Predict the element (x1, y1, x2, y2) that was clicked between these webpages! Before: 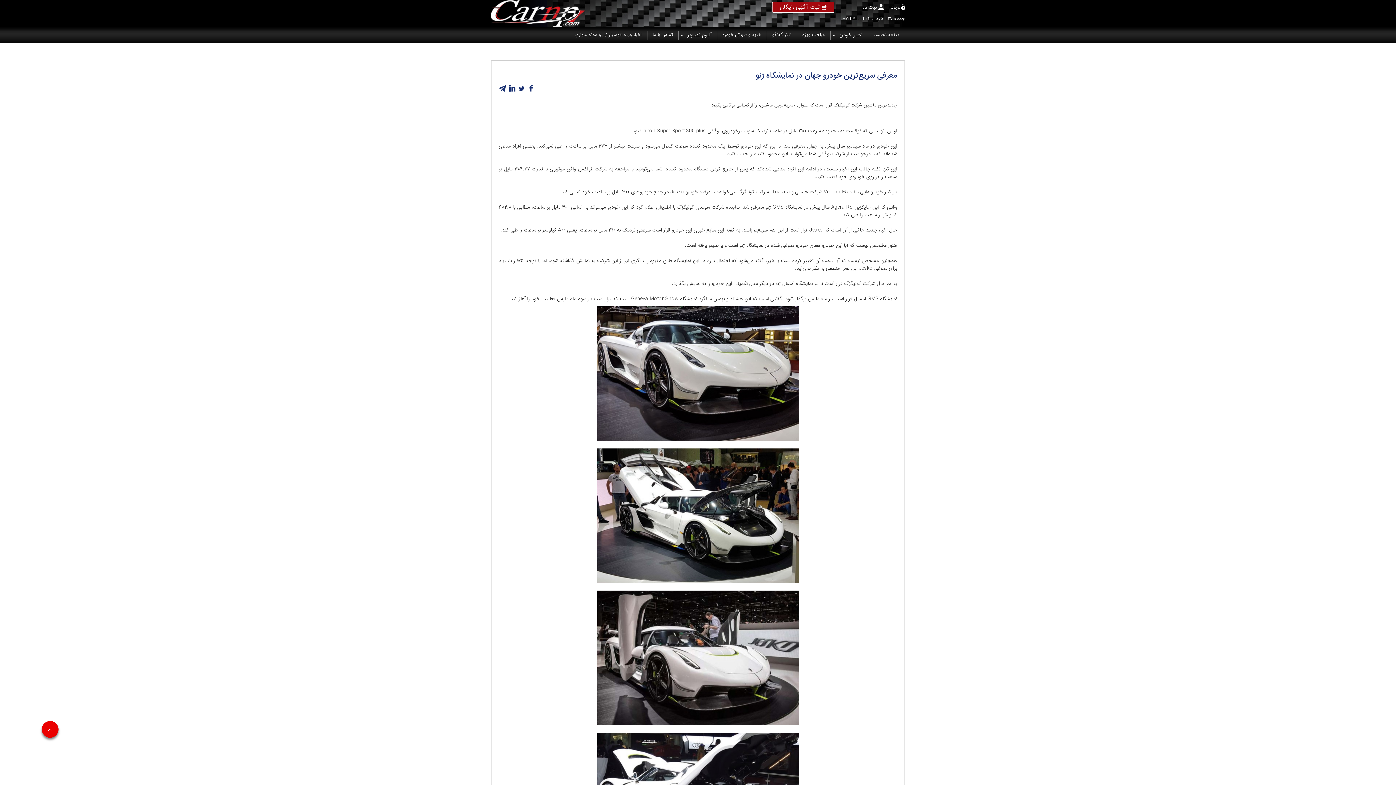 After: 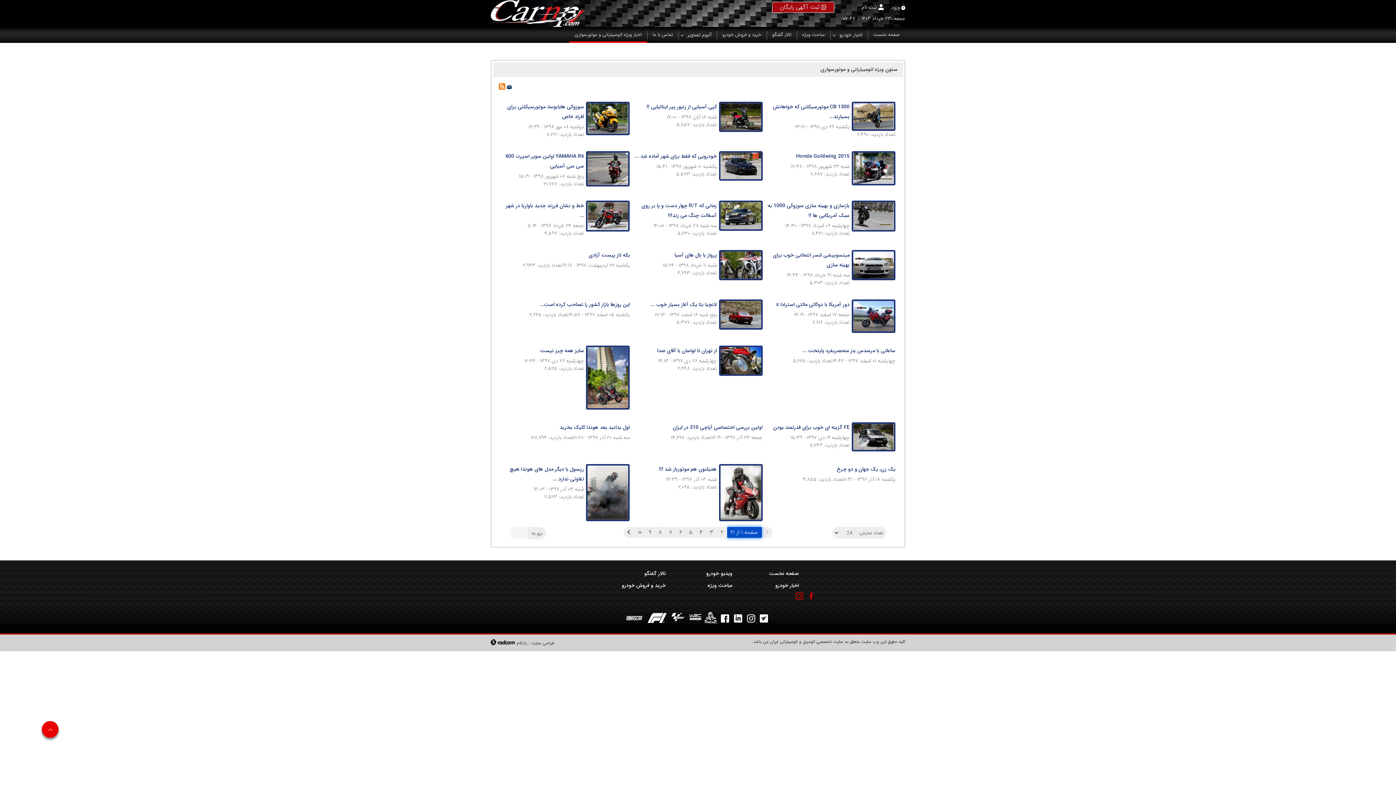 Action: label: اخبار ویژه اتومبیلرانی و موتورسواری bbox: (569, 26, 647, 42)